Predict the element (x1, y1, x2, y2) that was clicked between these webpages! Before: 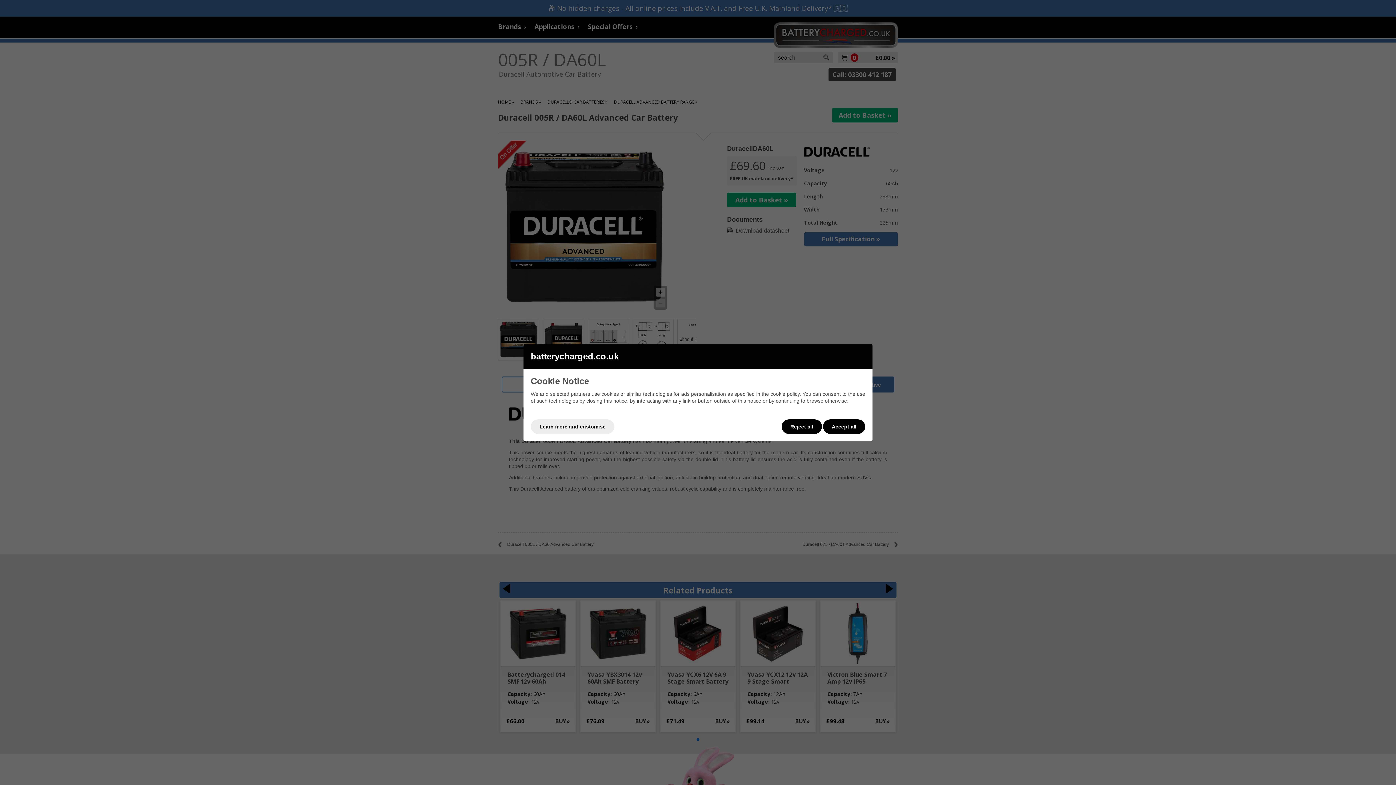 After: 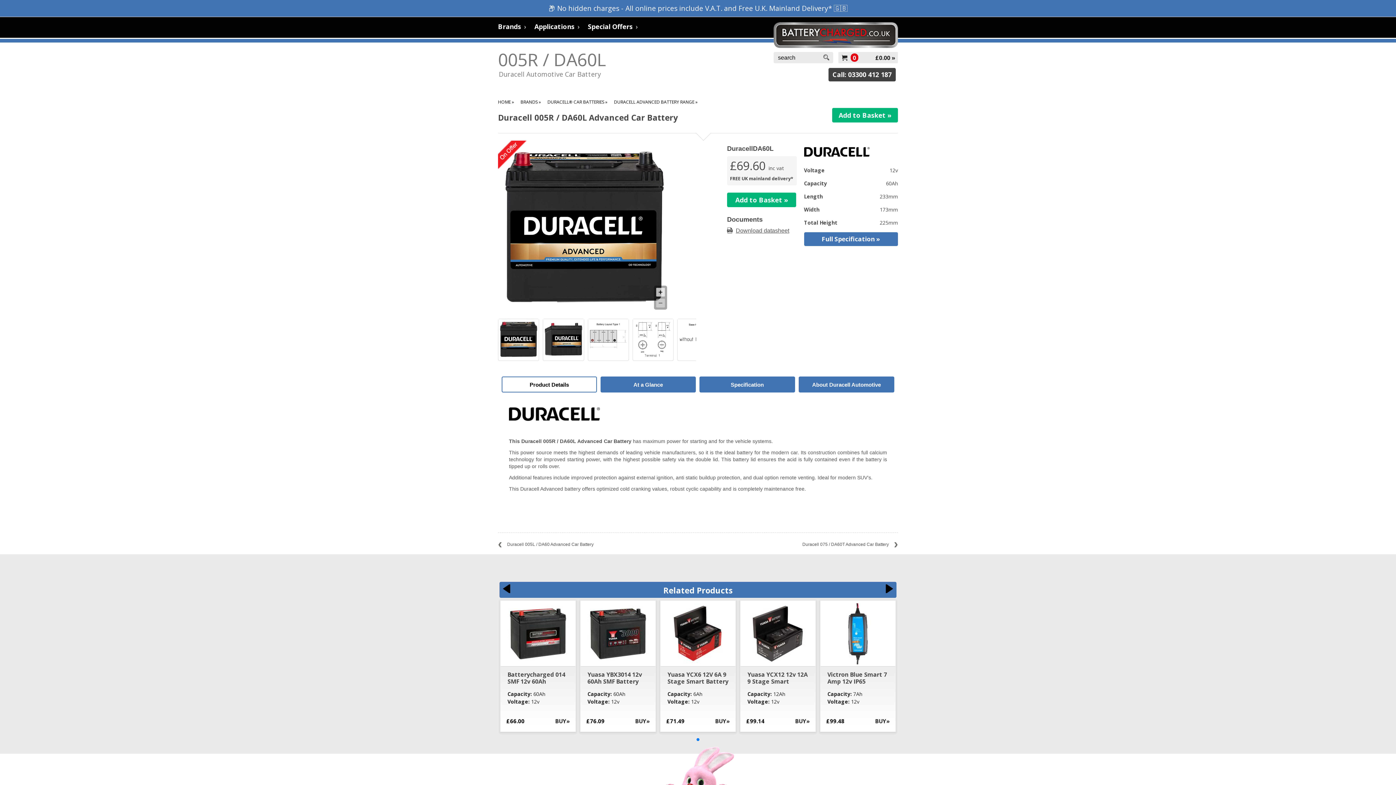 Action: label: Reject all bbox: (781, 419, 822, 434)